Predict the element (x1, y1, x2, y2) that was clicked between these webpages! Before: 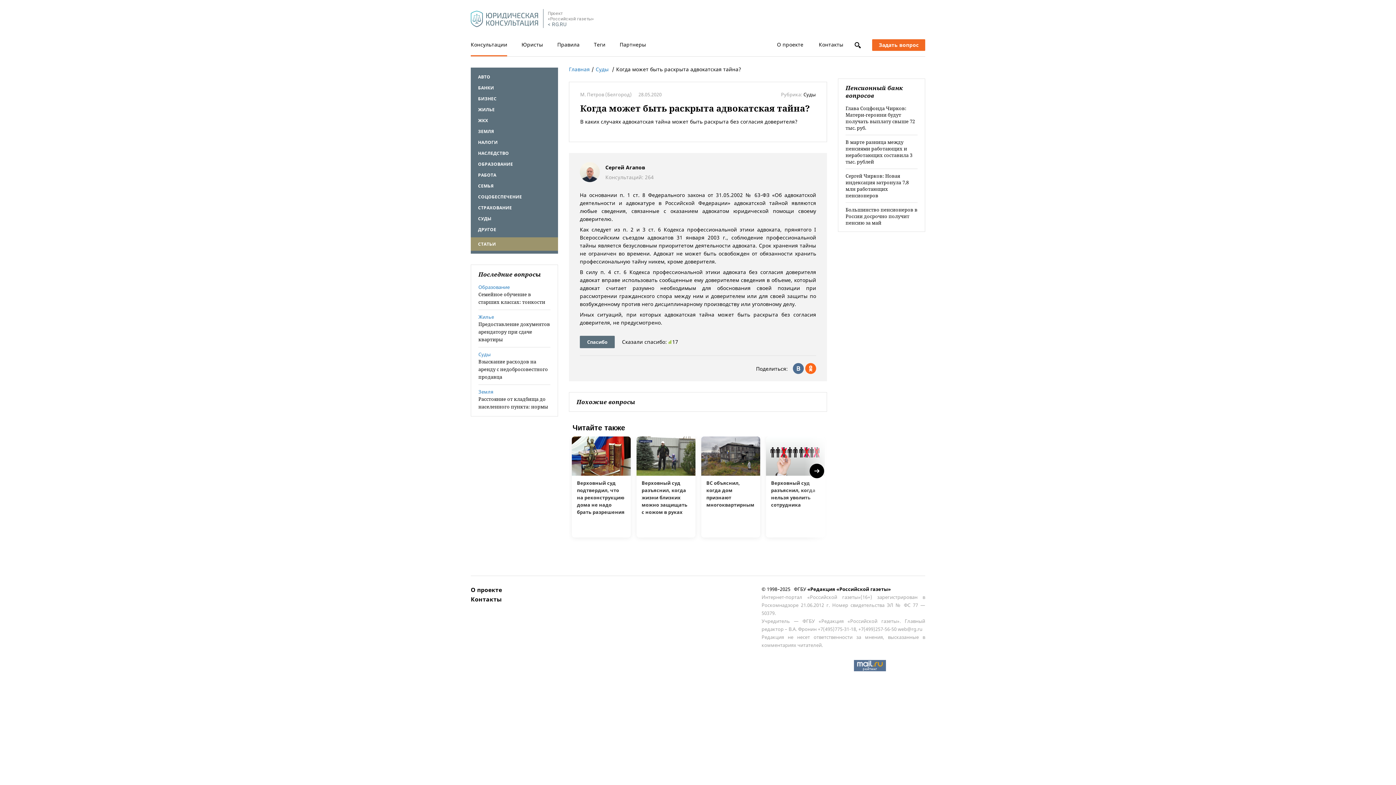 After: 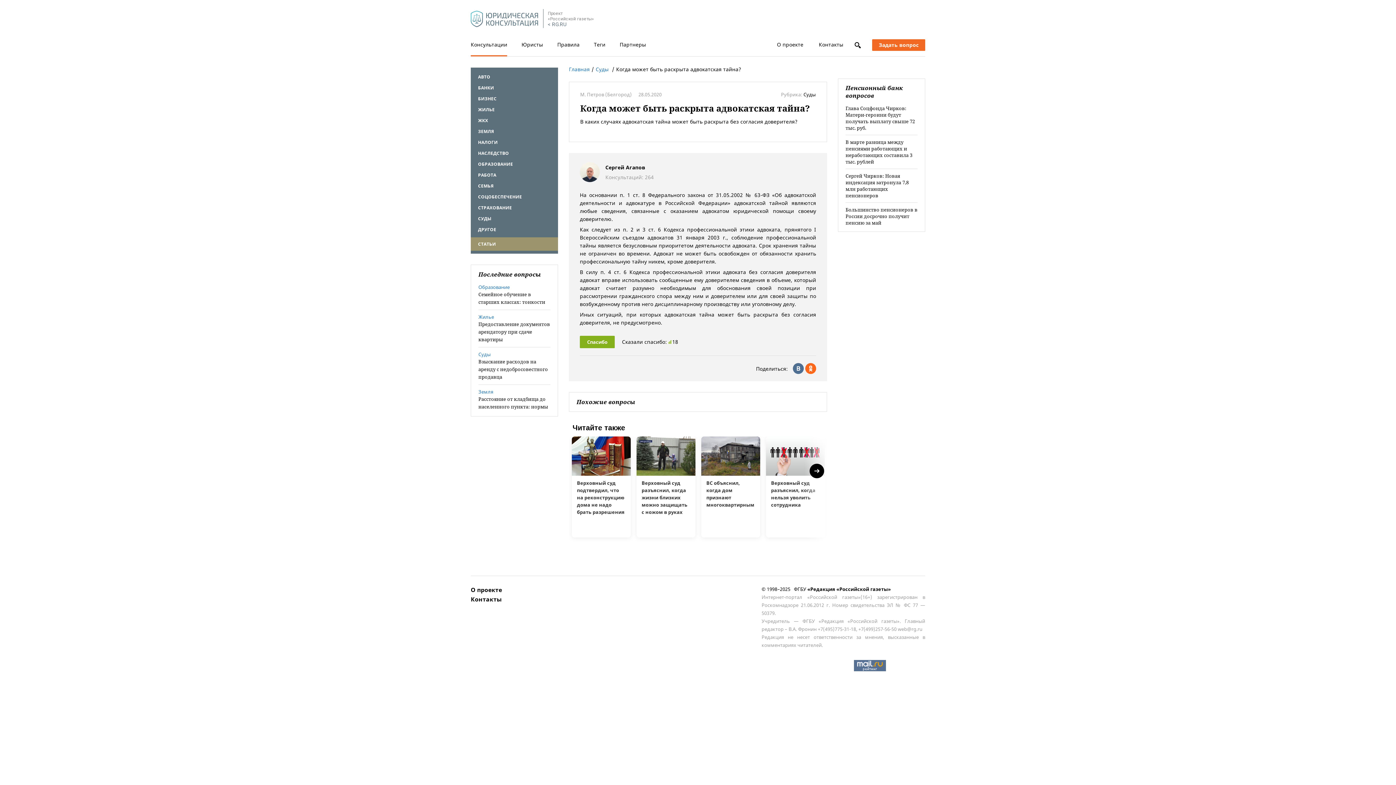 Action: label: Спасибо bbox: (580, 336, 614, 348)